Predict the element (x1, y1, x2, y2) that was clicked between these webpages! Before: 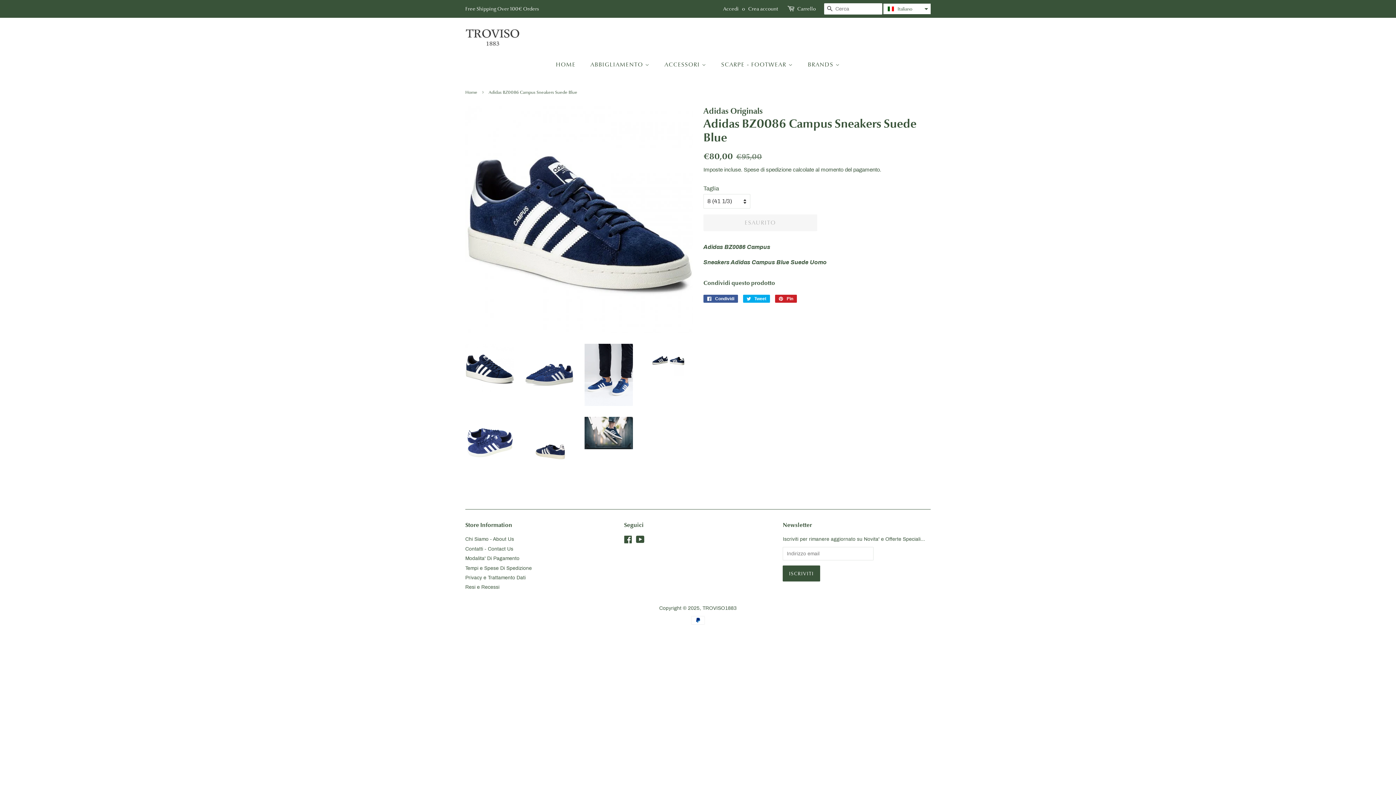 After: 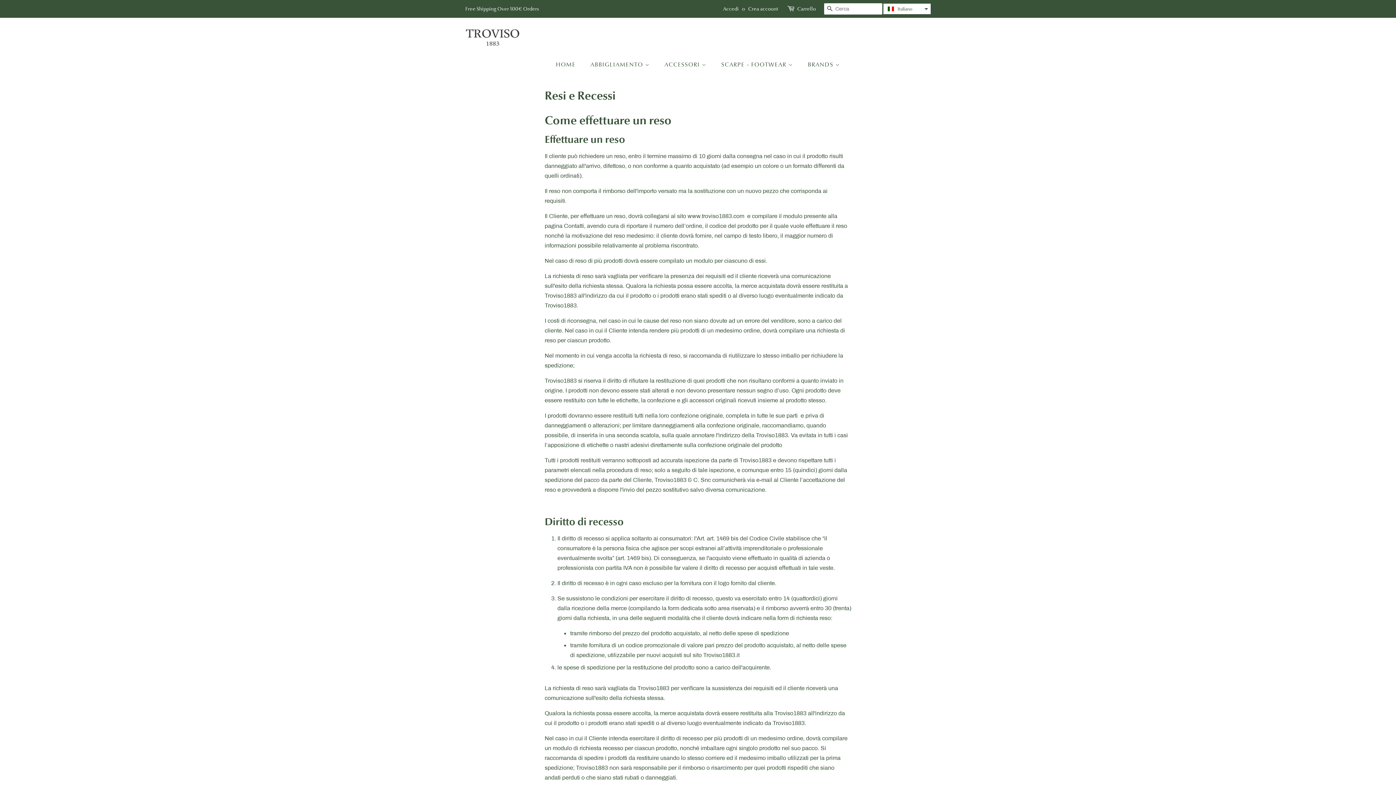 Action: label: Resi e Recessi bbox: (465, 584, 499, 590)